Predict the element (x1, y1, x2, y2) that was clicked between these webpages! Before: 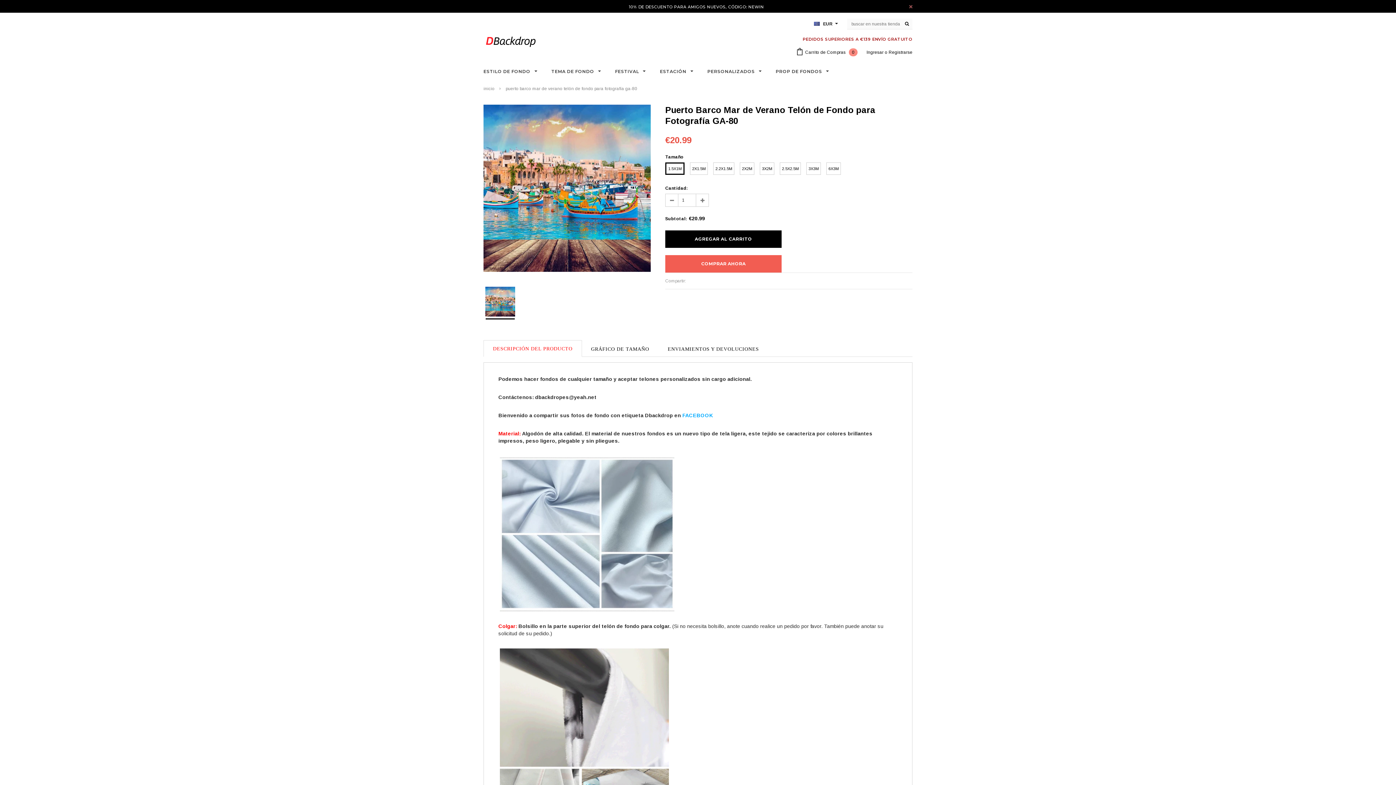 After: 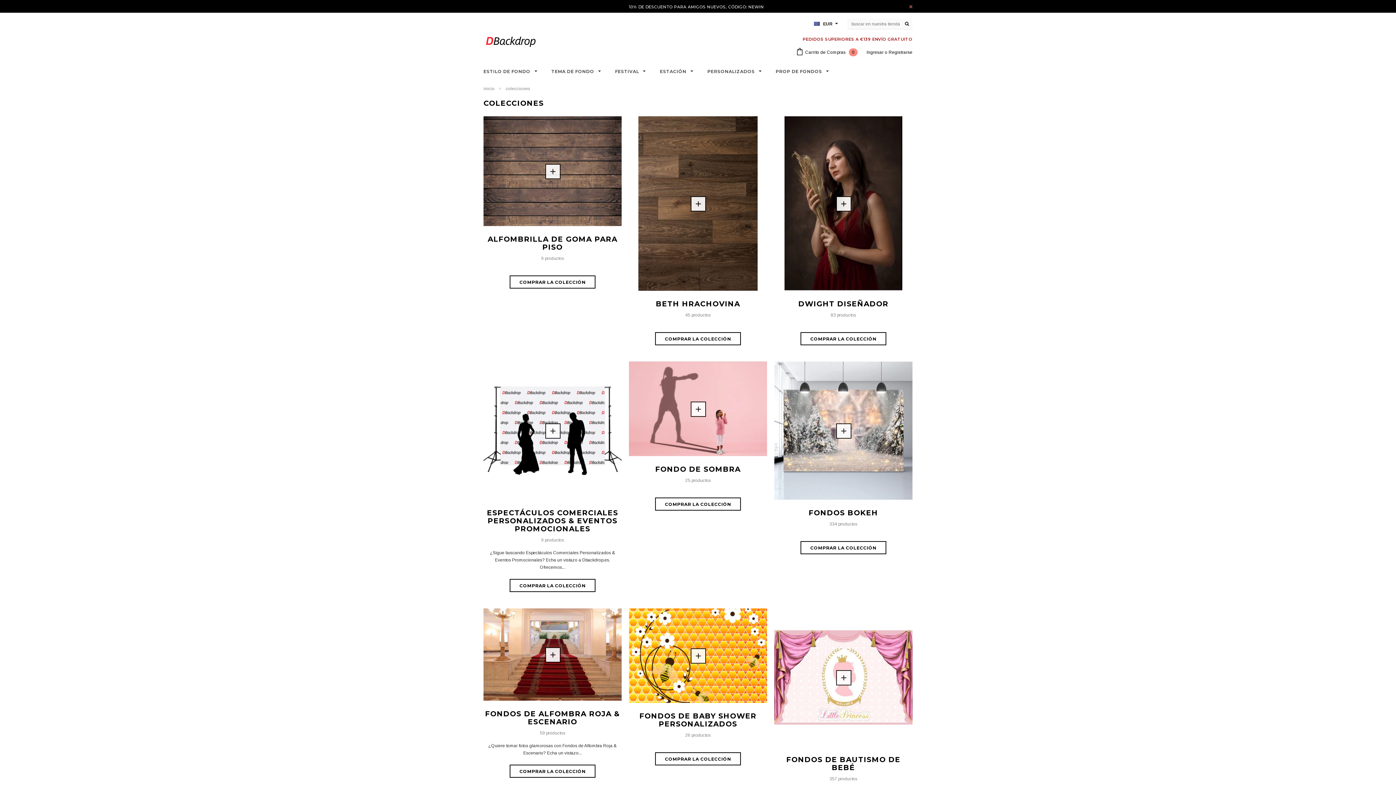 Action: label: TEMA DE FONDO  bbox: (551, 68, 601, 75)